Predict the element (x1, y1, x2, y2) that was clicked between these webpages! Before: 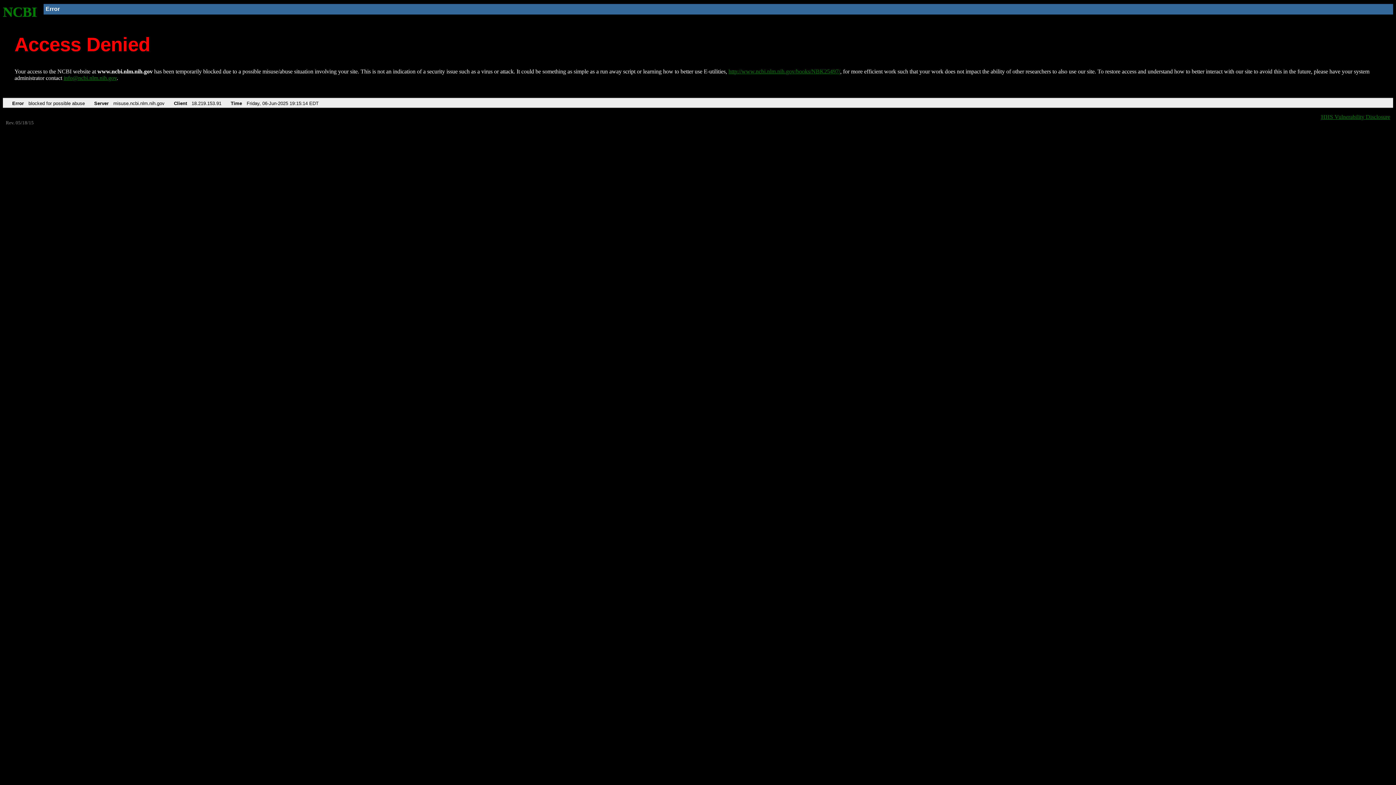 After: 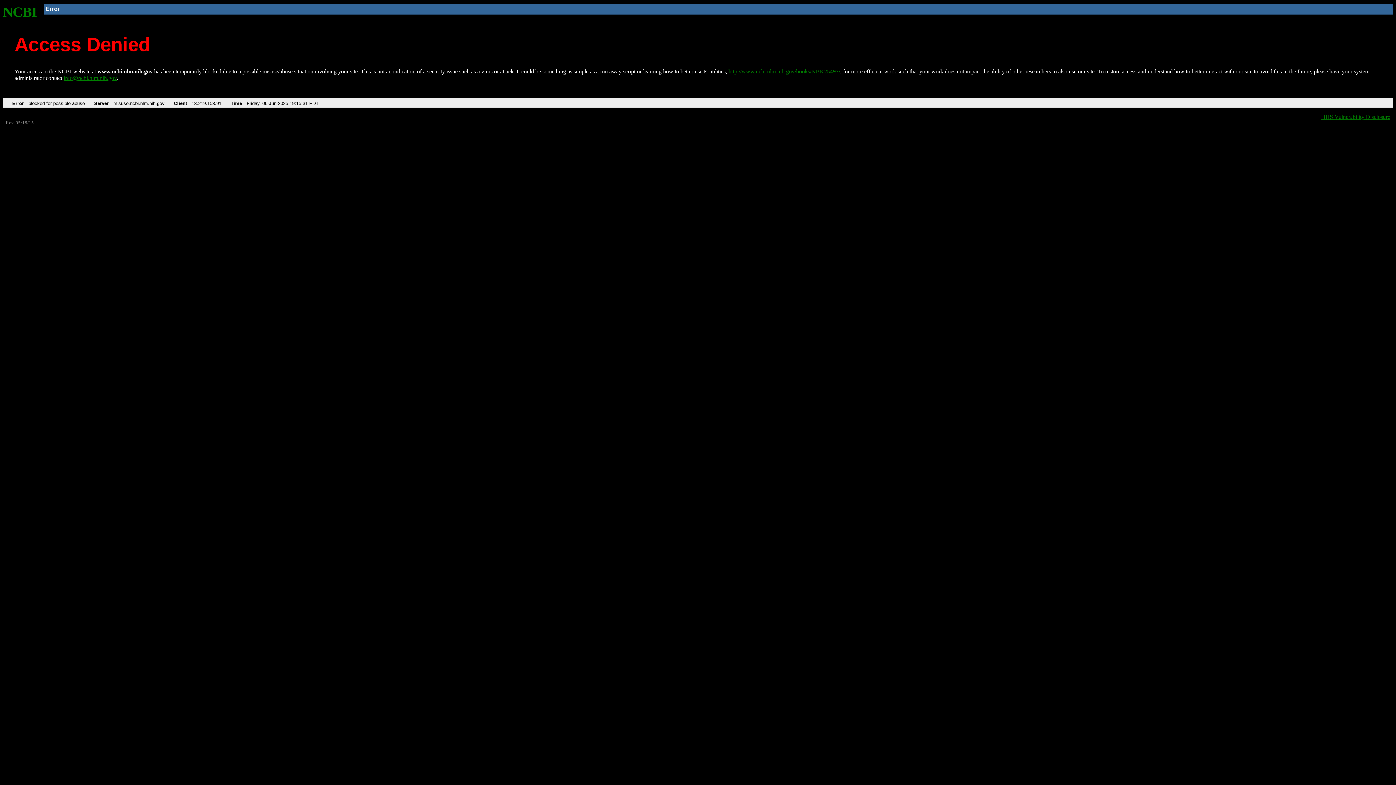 Action: bbox: (728, 68, 840, 74) label: http://www.ncbi.nlm.nih.gov/books/NBK25497/